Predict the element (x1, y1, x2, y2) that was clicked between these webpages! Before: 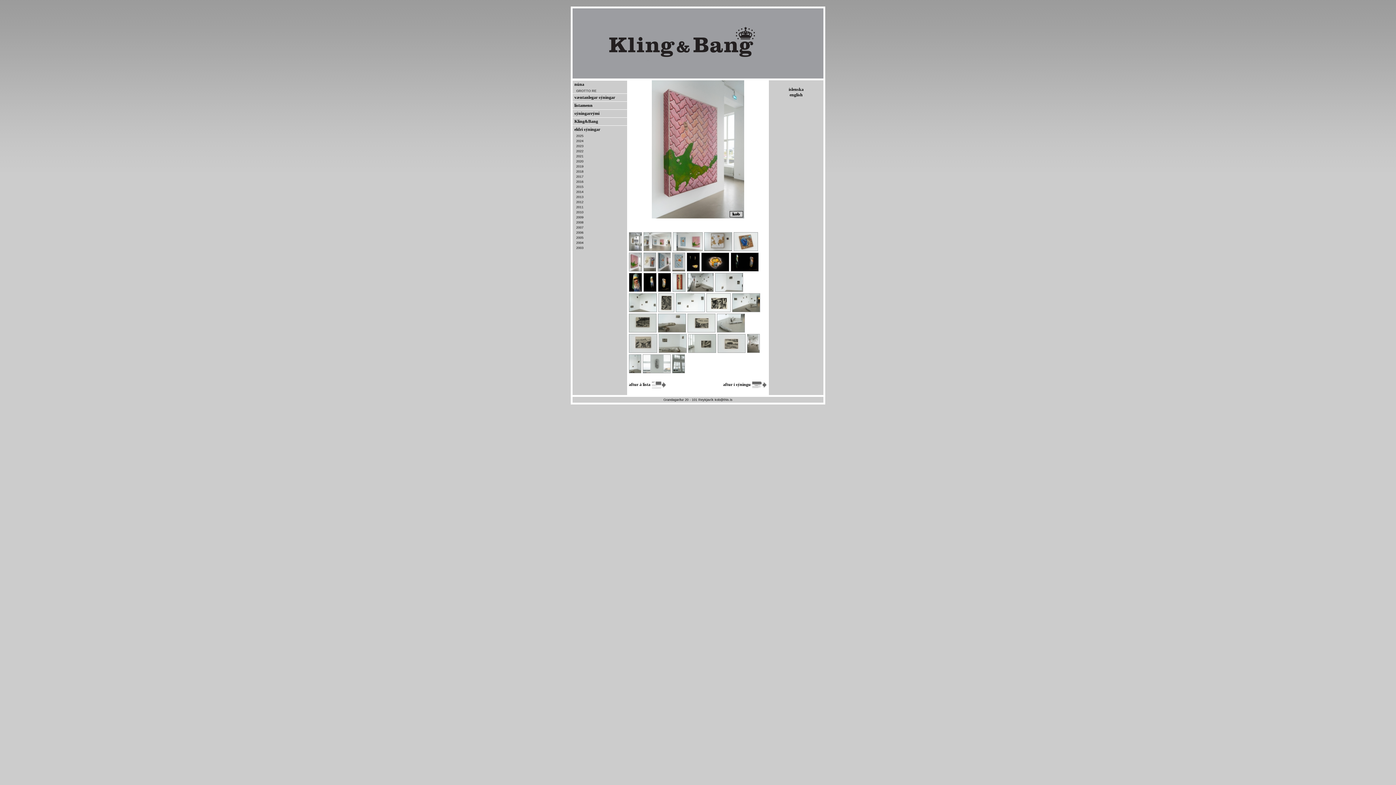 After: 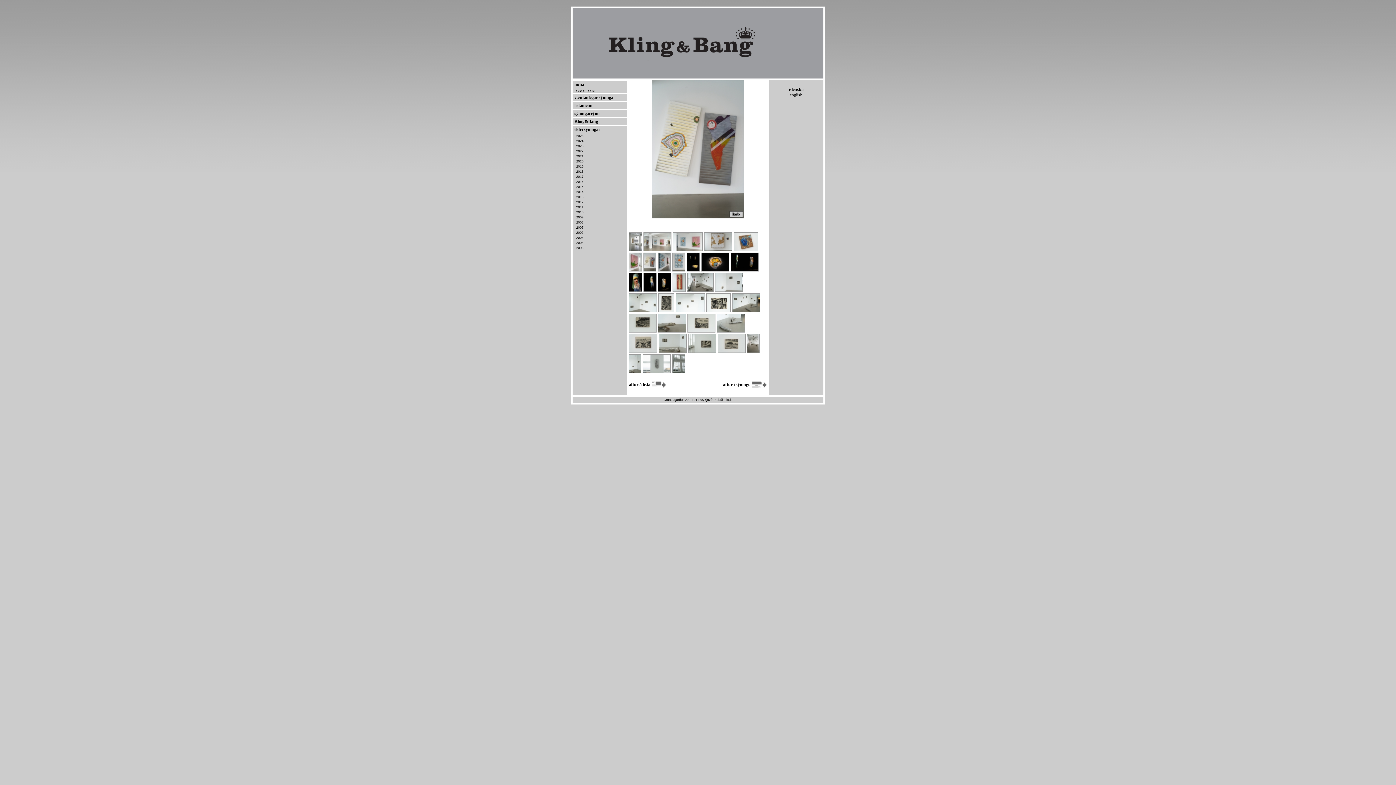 Action: bbox: (643, 266, 656, 272)